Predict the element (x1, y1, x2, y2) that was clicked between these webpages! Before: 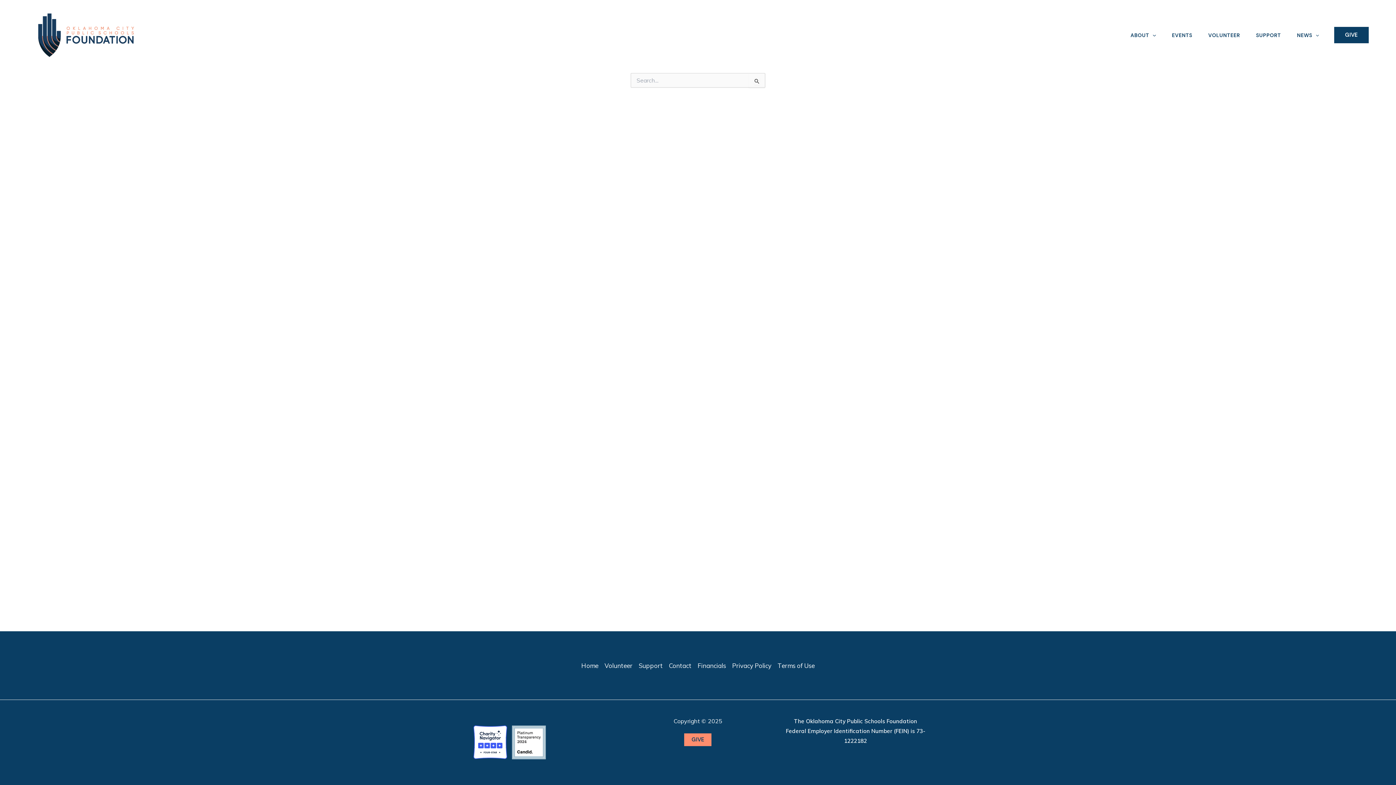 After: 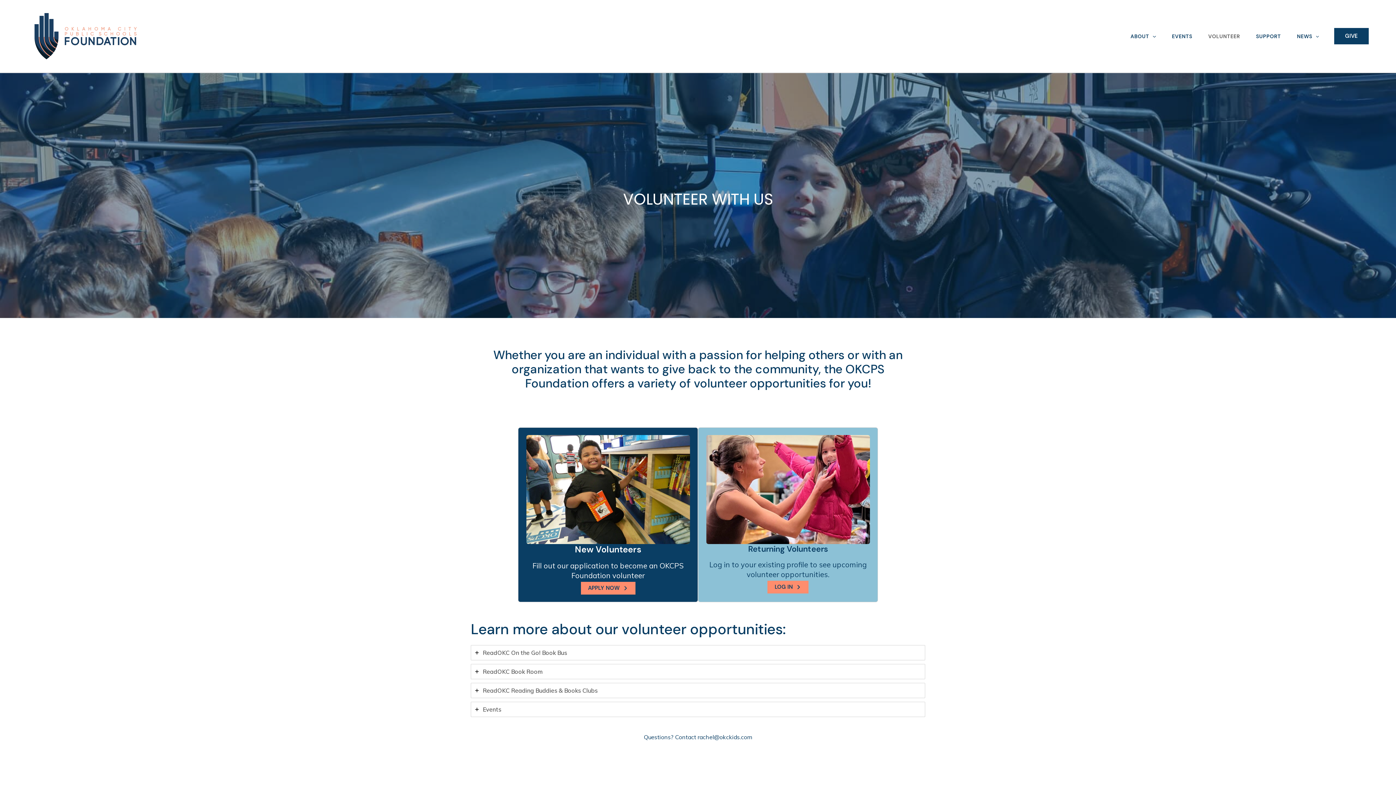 Action: label: VOLUNTEER bbox: (1200, 32, 1248, 37)